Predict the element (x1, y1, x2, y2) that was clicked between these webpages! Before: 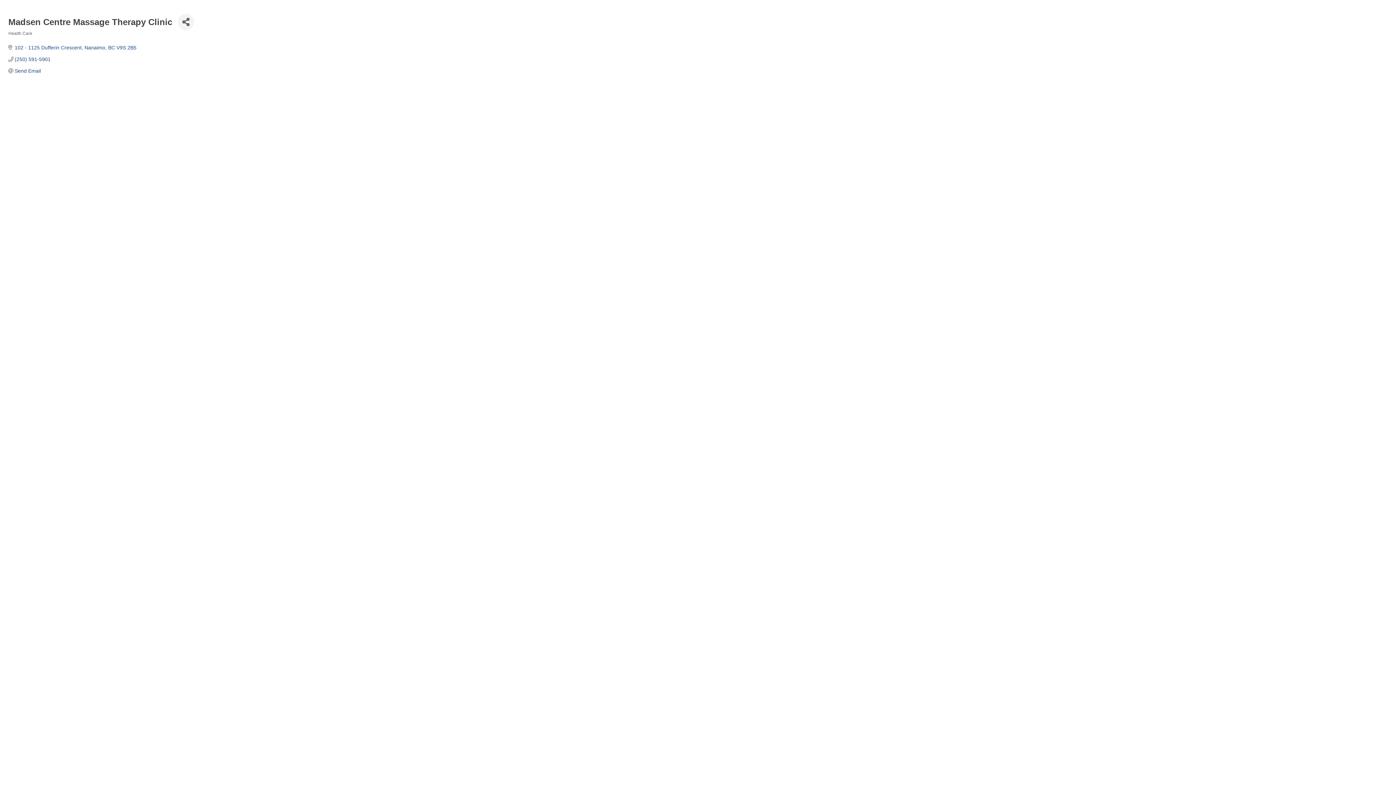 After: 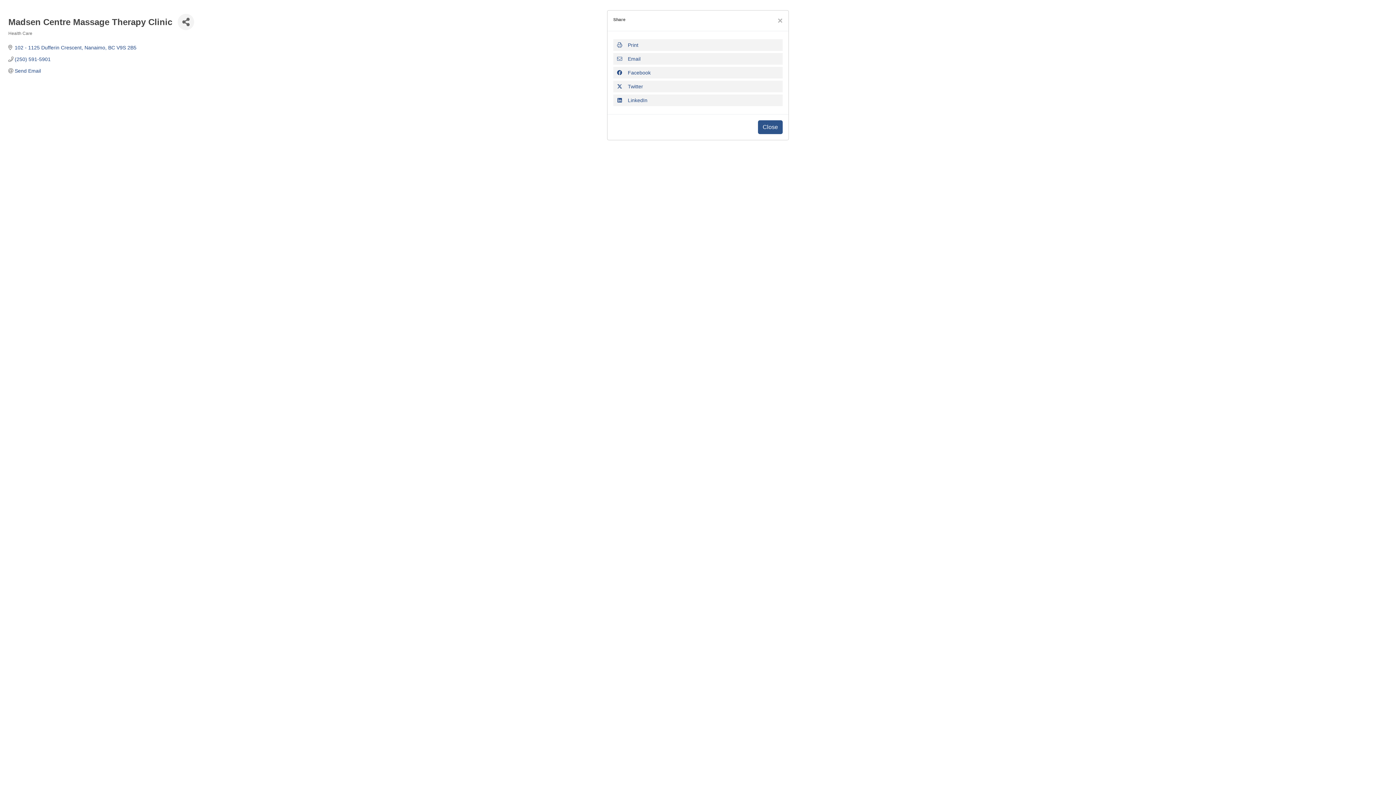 Action: label: Share Button bbox: (177, 13, 194, 30)